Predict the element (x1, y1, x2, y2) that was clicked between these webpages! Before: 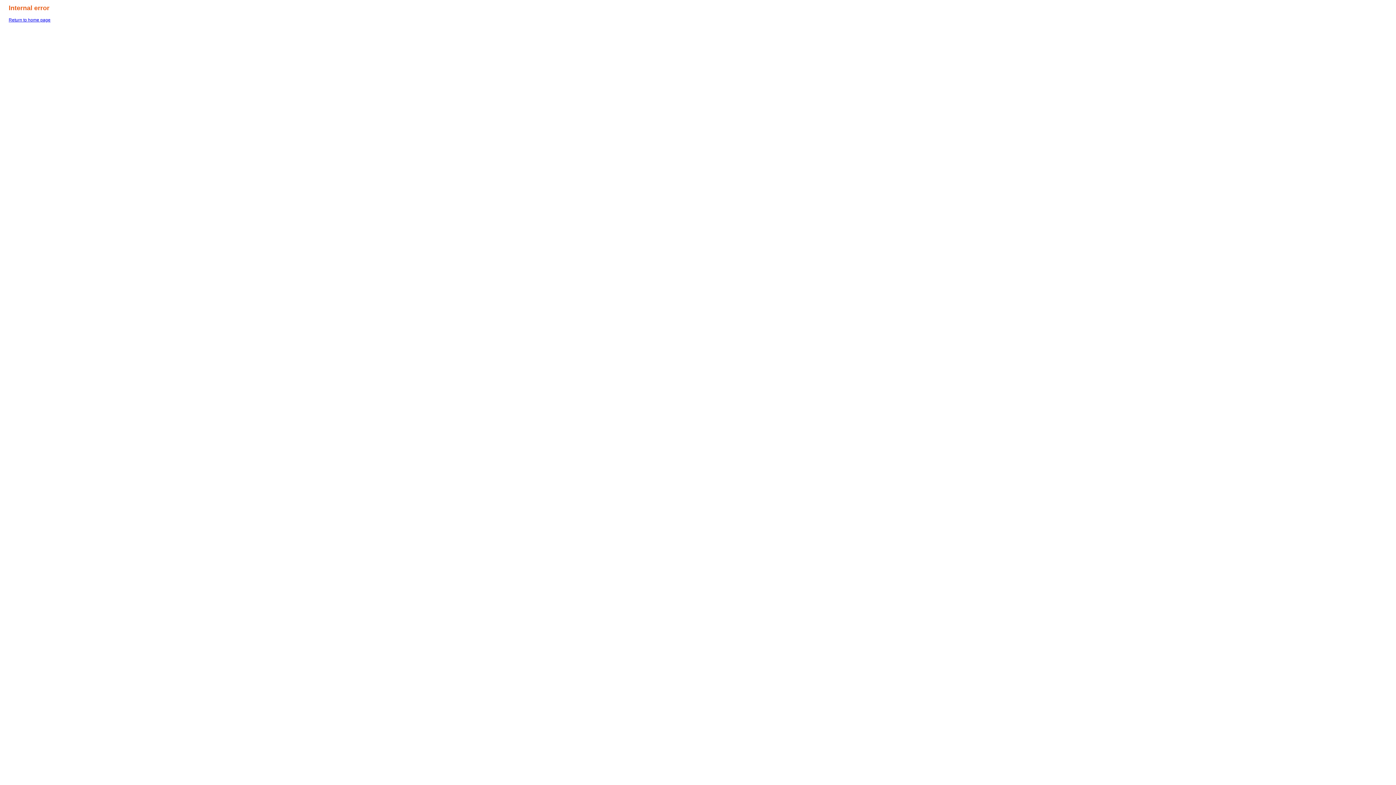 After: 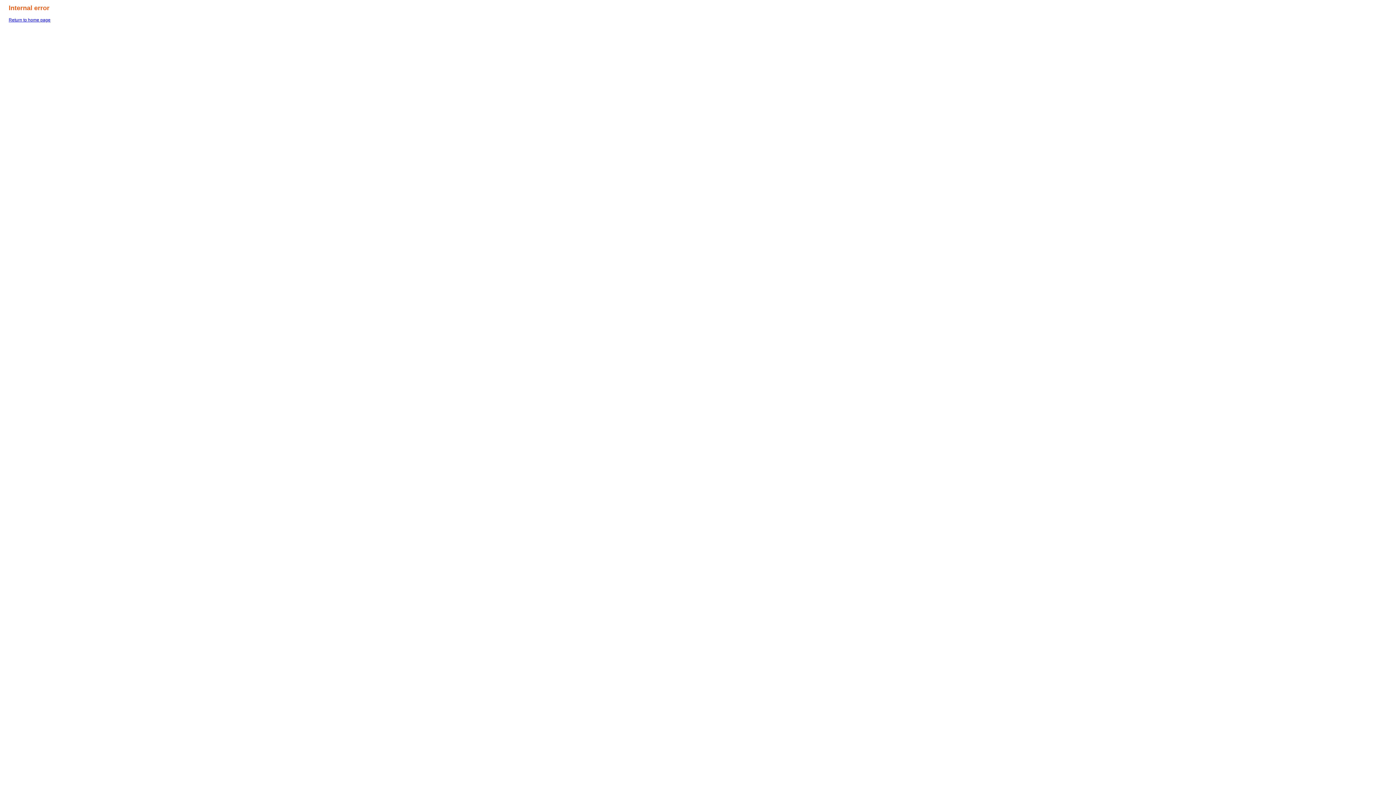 Action: label: Return to home page bbox: (8, 17, 50, 22)